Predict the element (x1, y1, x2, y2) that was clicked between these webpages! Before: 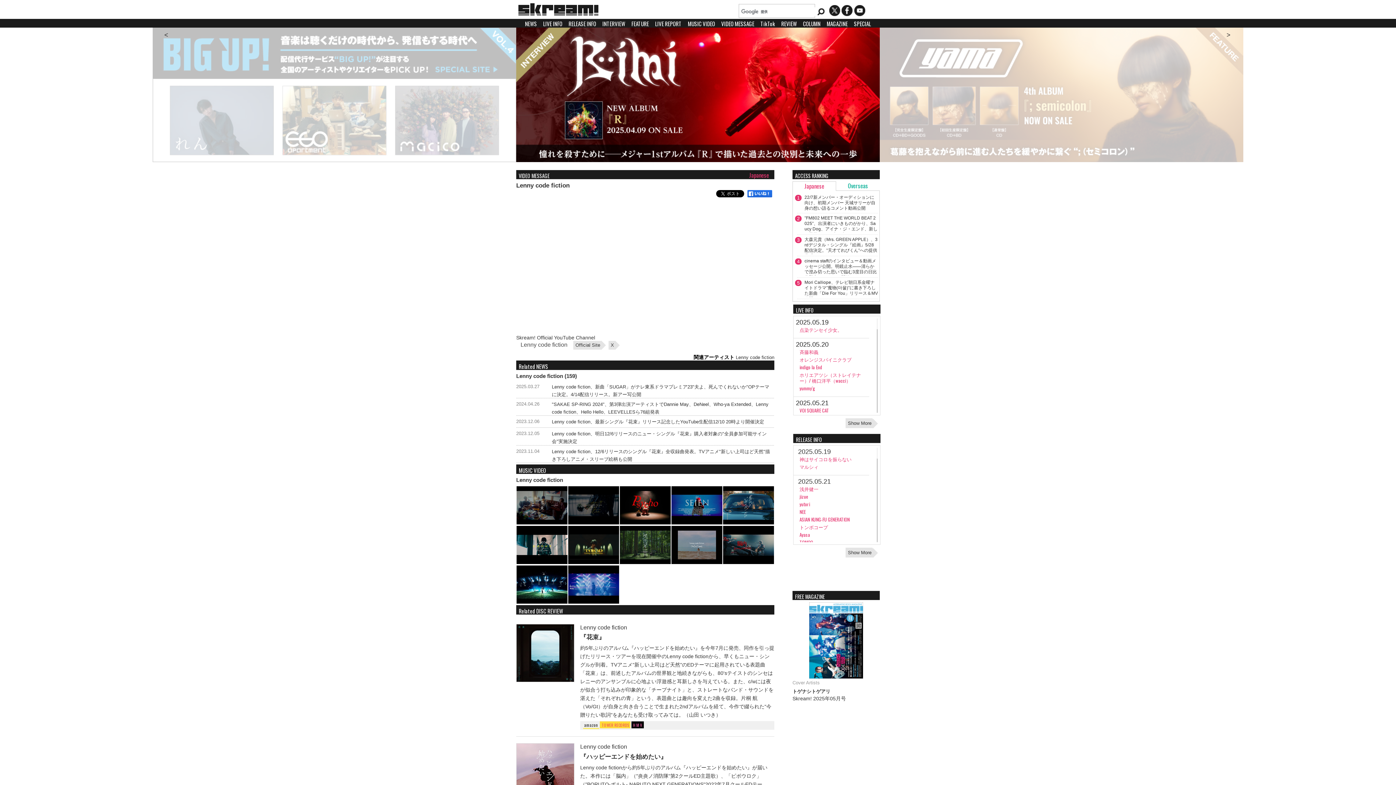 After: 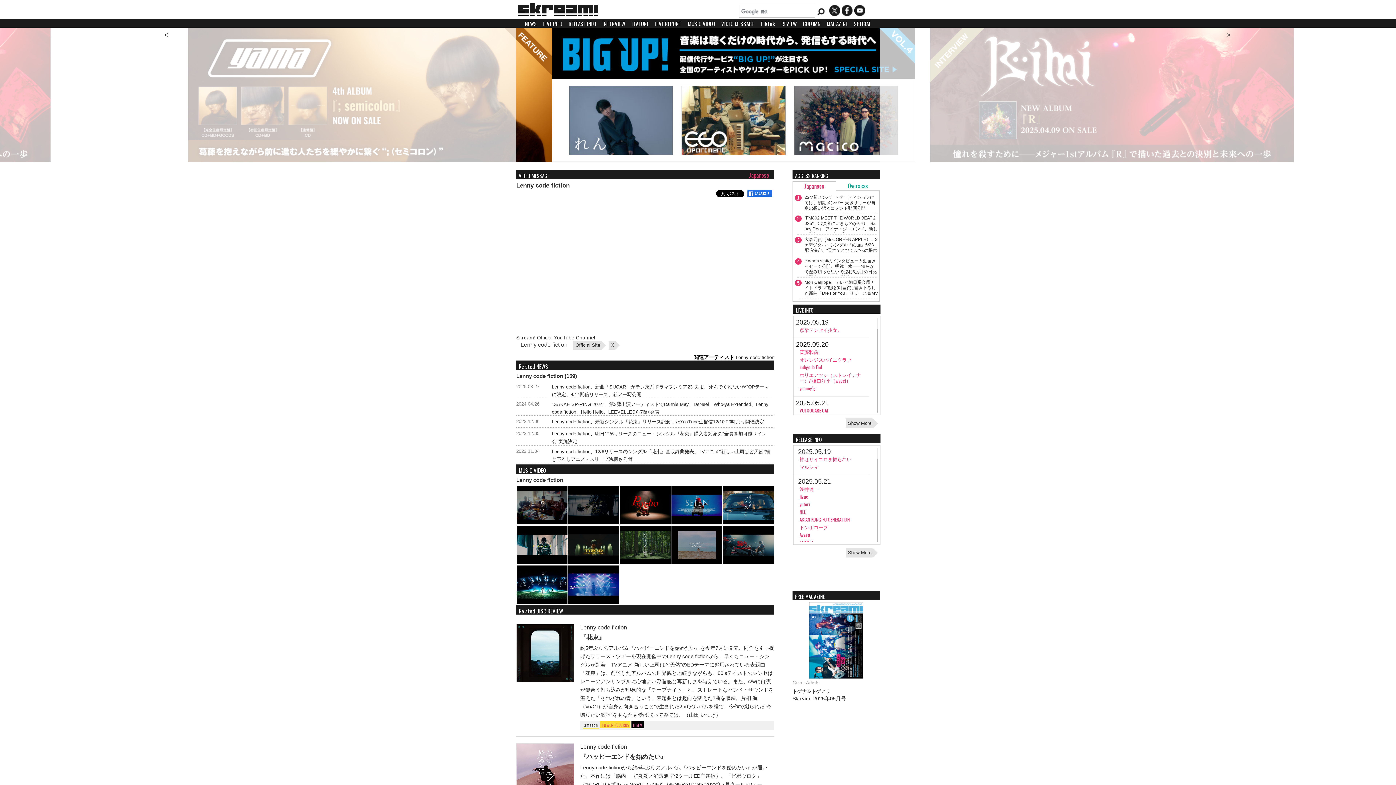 Action: bbox: (792, 181, 836, 190) label: Japanese